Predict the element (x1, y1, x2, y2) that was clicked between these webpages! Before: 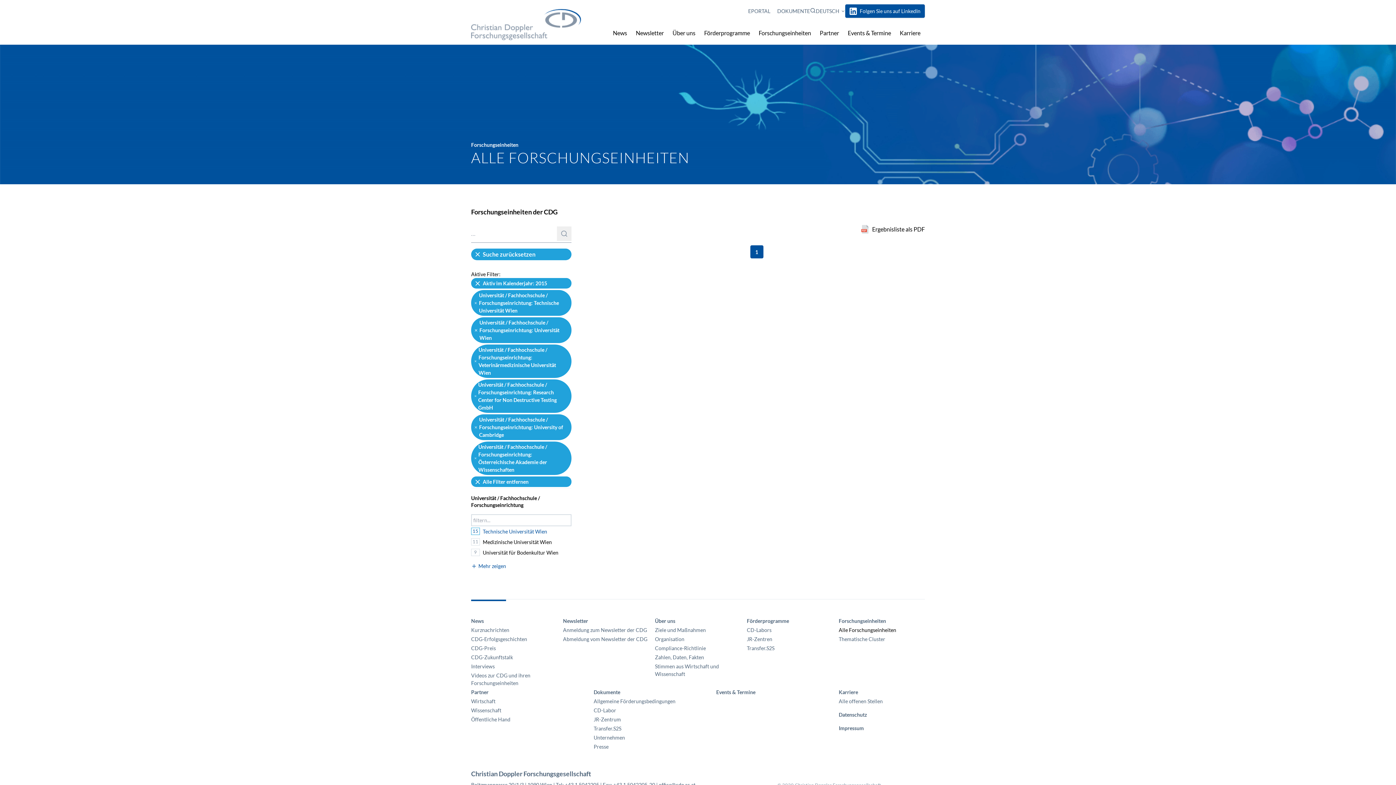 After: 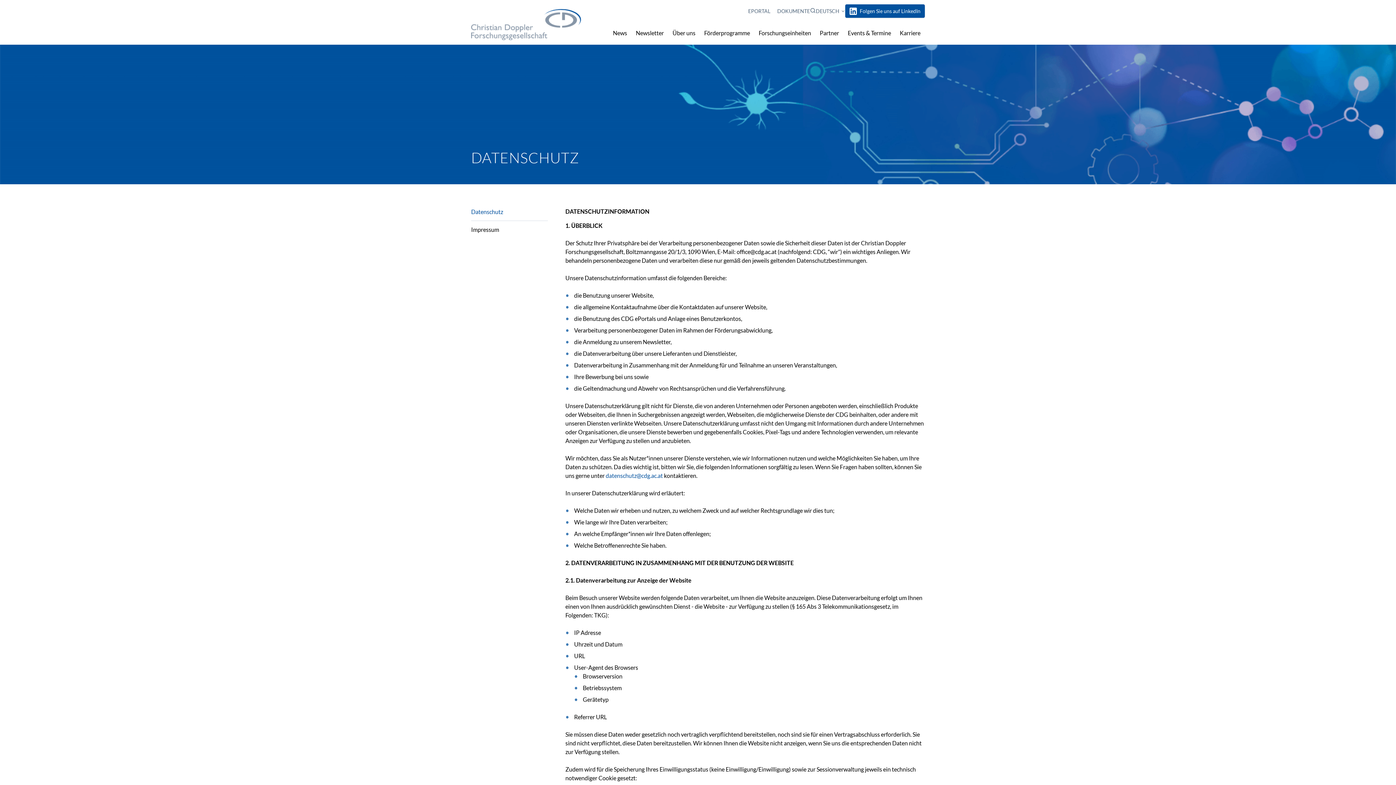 Action: bbox: (838, 711, 925, 718) label: Datenschutz